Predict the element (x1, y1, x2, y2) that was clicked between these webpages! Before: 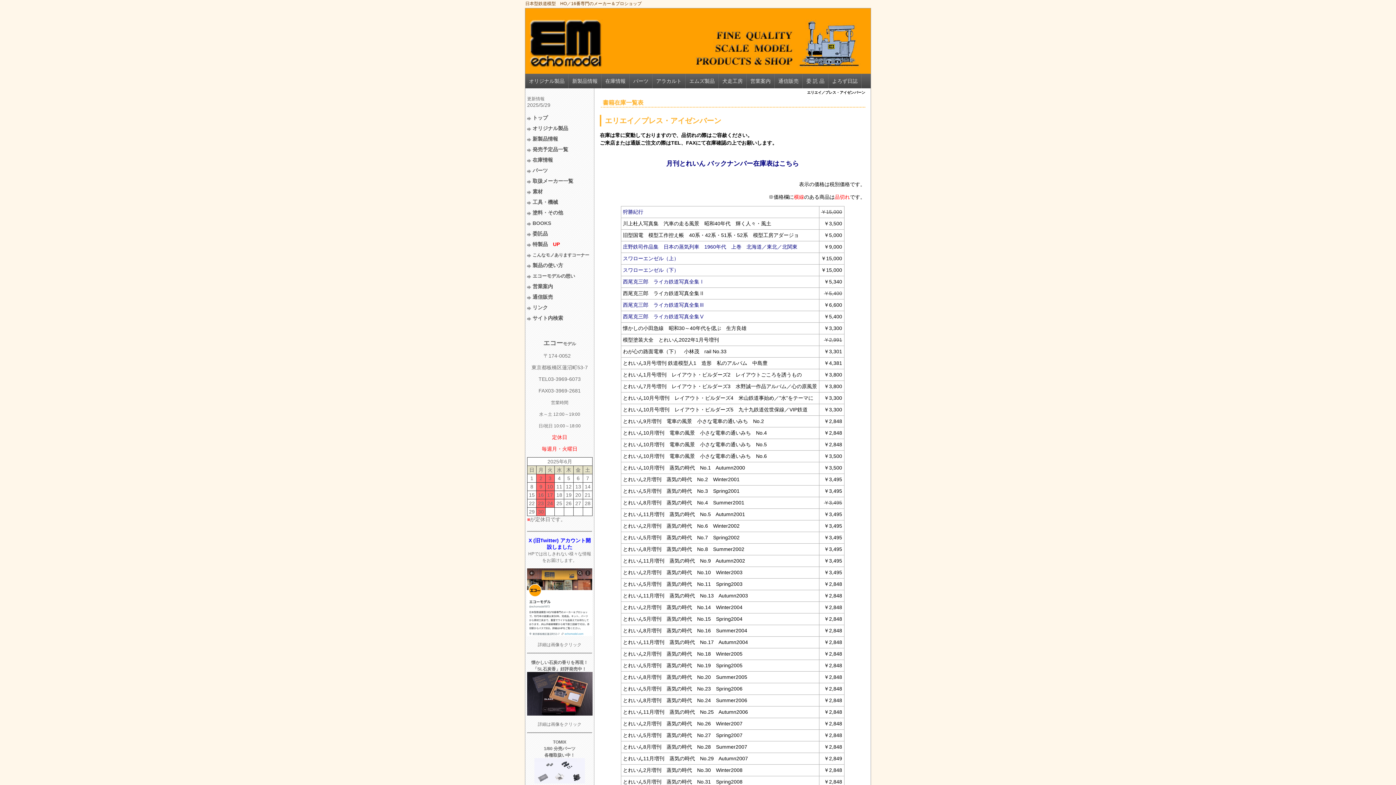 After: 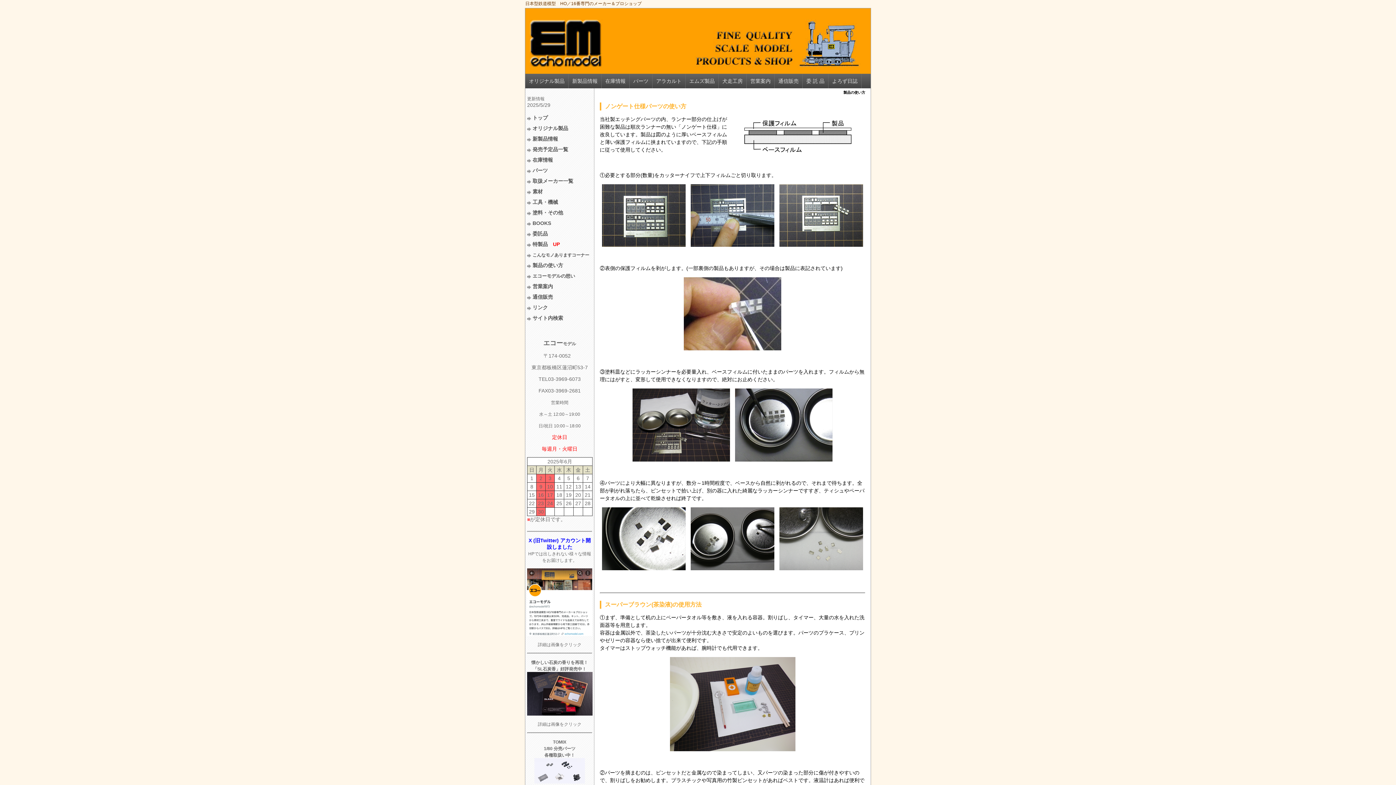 Action: label: 製品の使い方 bbox: (527, 261, 592, 269)